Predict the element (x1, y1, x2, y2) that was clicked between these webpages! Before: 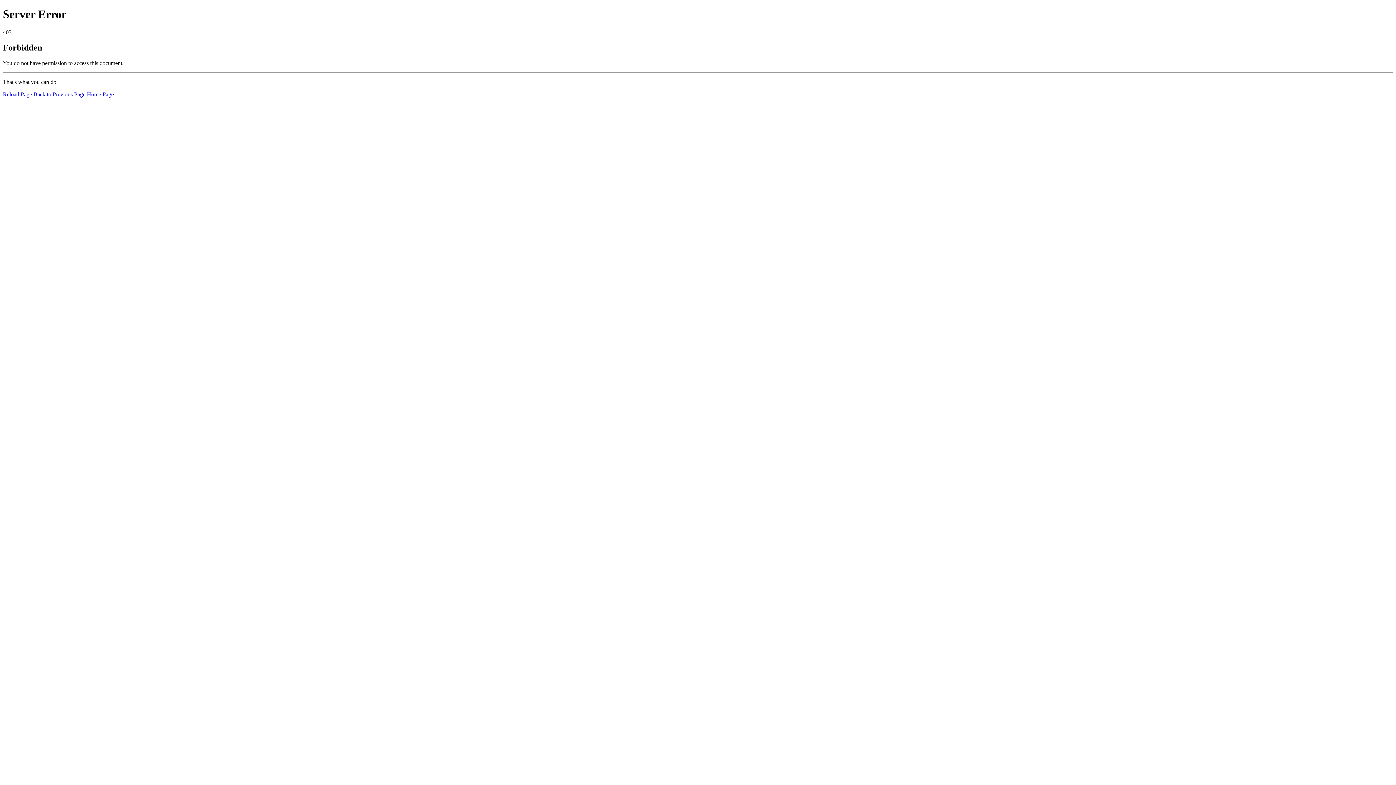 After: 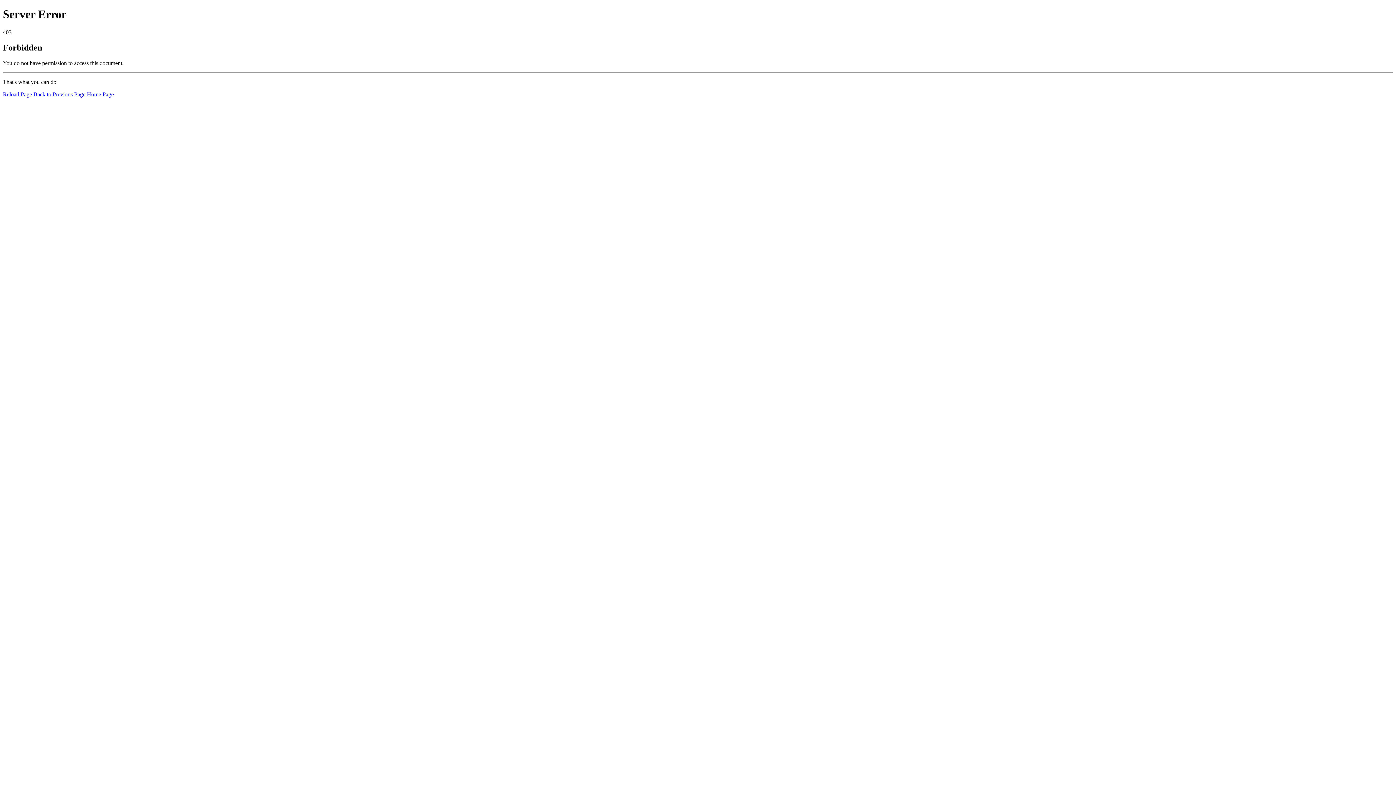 Action: label: Reload Page bbox: (2, 91, 32, 97)